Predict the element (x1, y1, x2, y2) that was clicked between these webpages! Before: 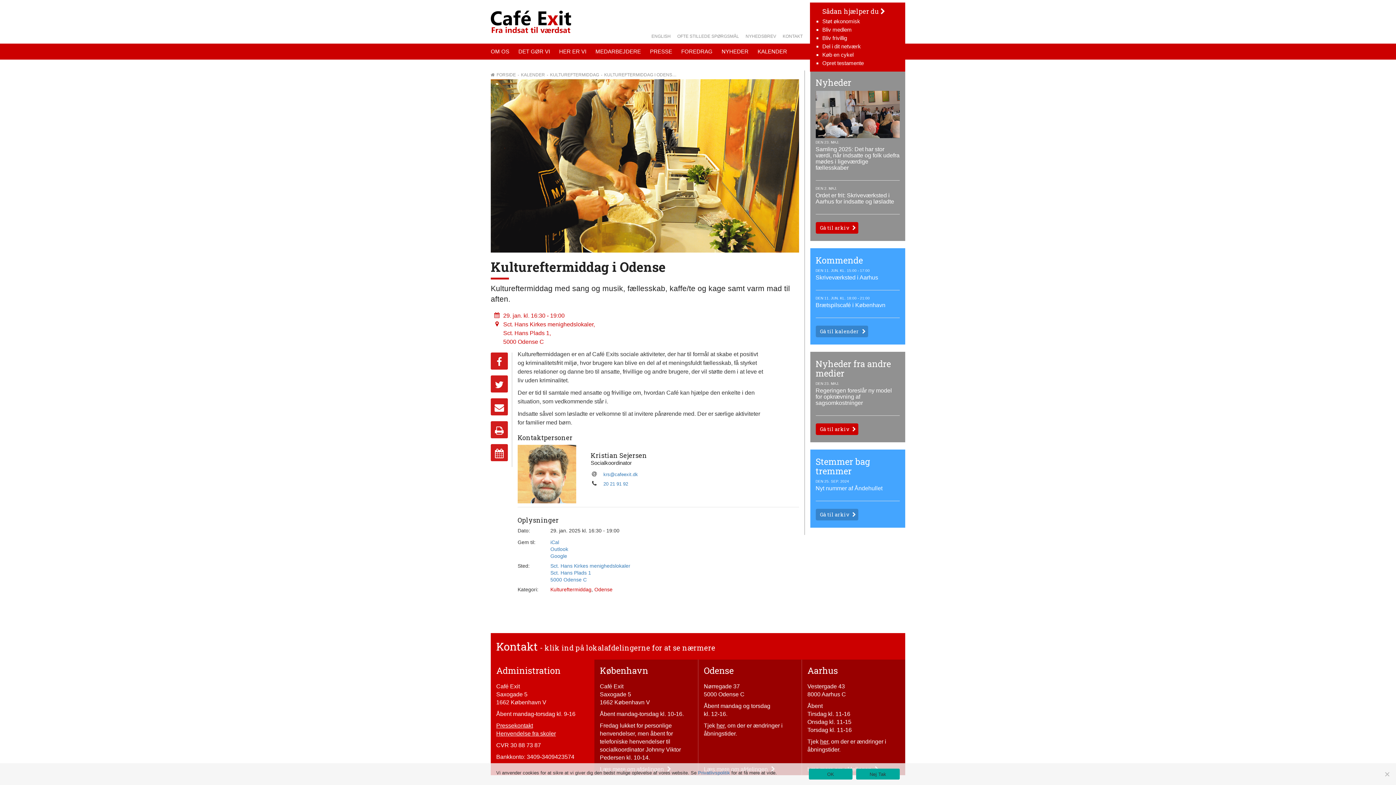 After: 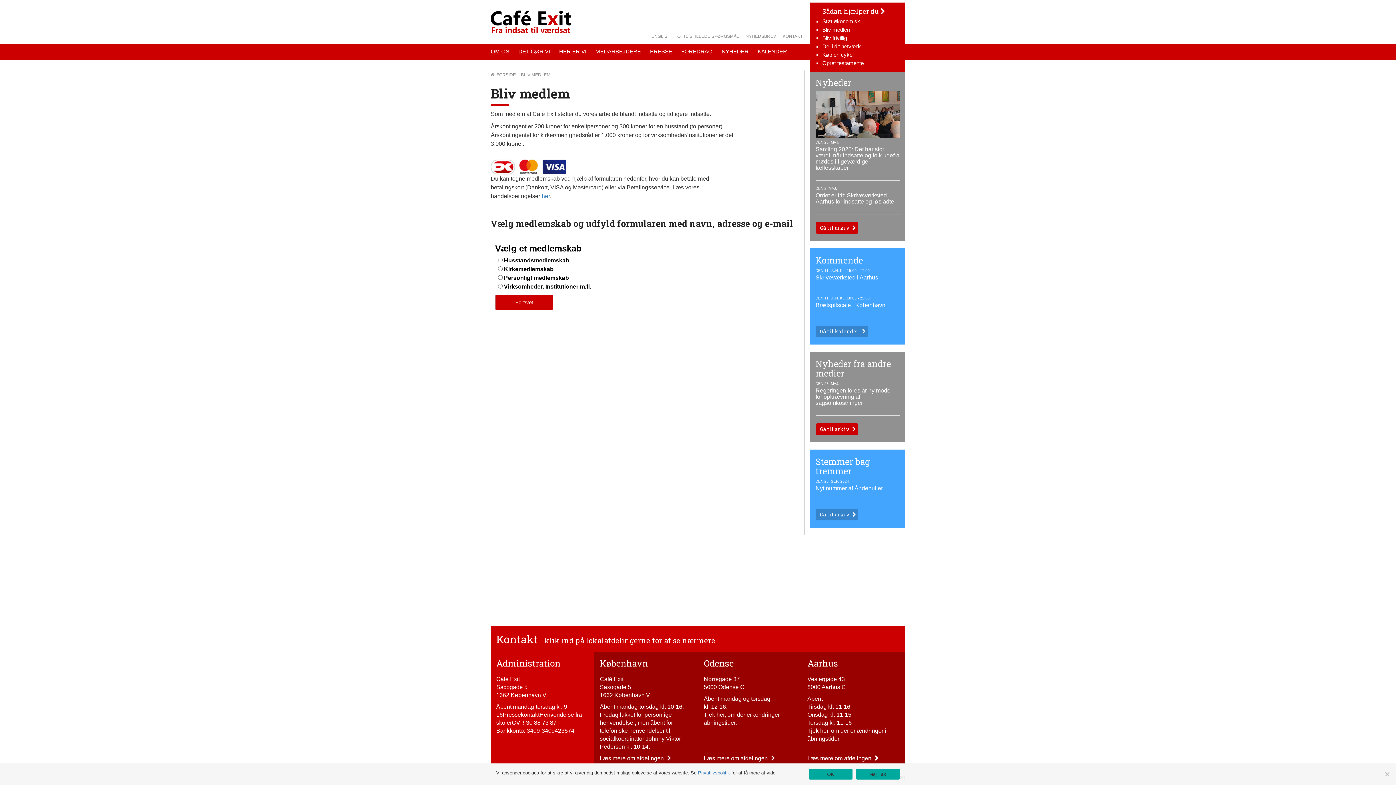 Action: label: Bliv medlem bbox: (822, 26, 852, 32)